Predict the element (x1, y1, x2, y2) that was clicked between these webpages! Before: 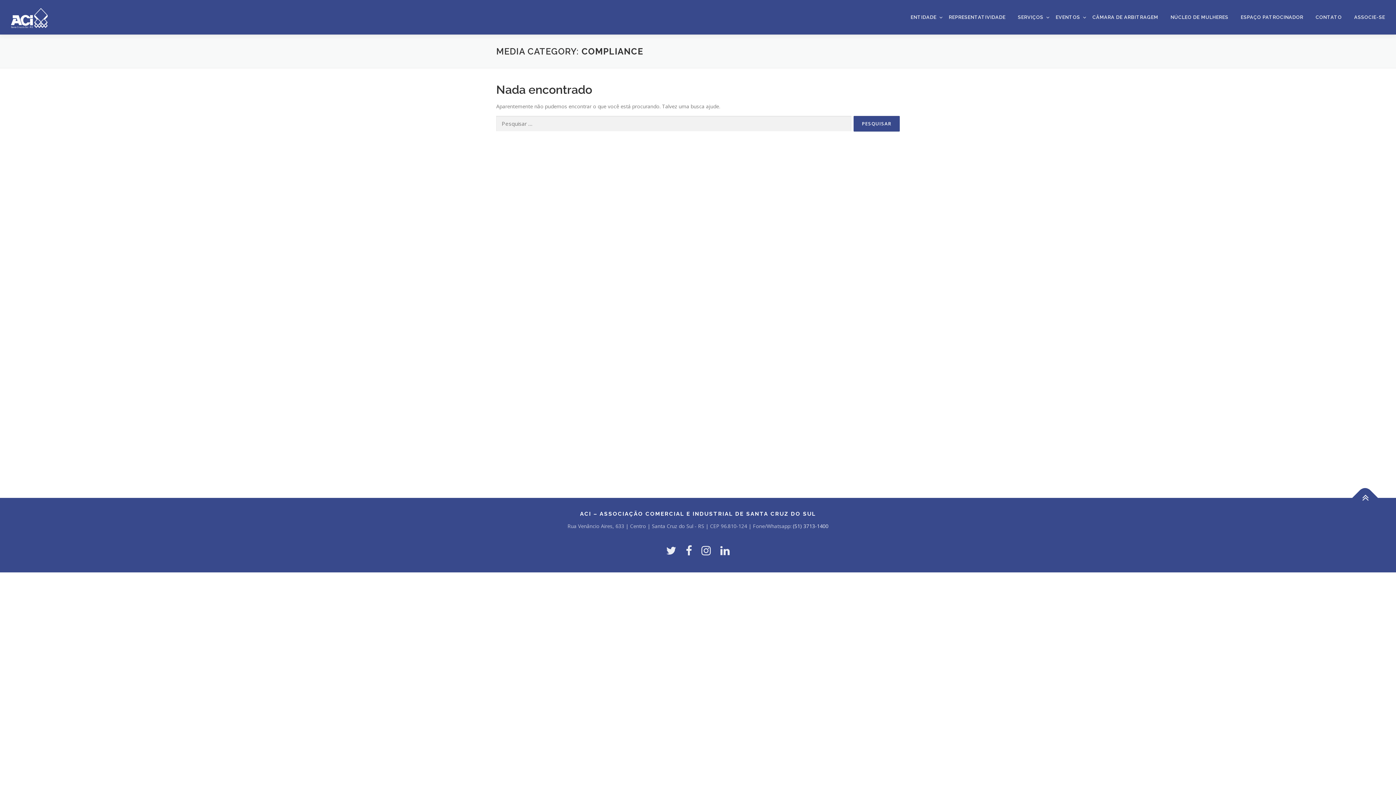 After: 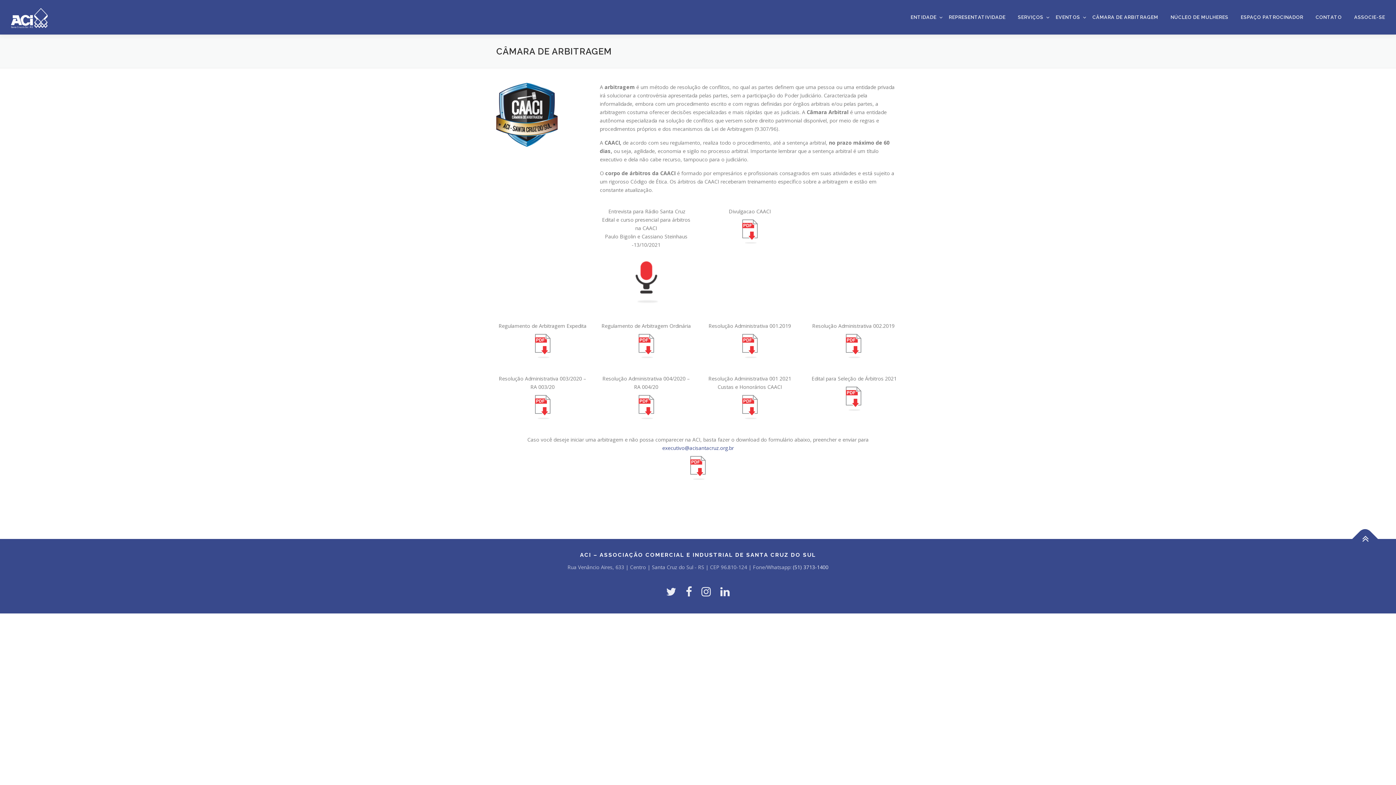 Action: label: CÂMARA DE ARBITRAGEM bbox: (1086, 3, 1164, 30)